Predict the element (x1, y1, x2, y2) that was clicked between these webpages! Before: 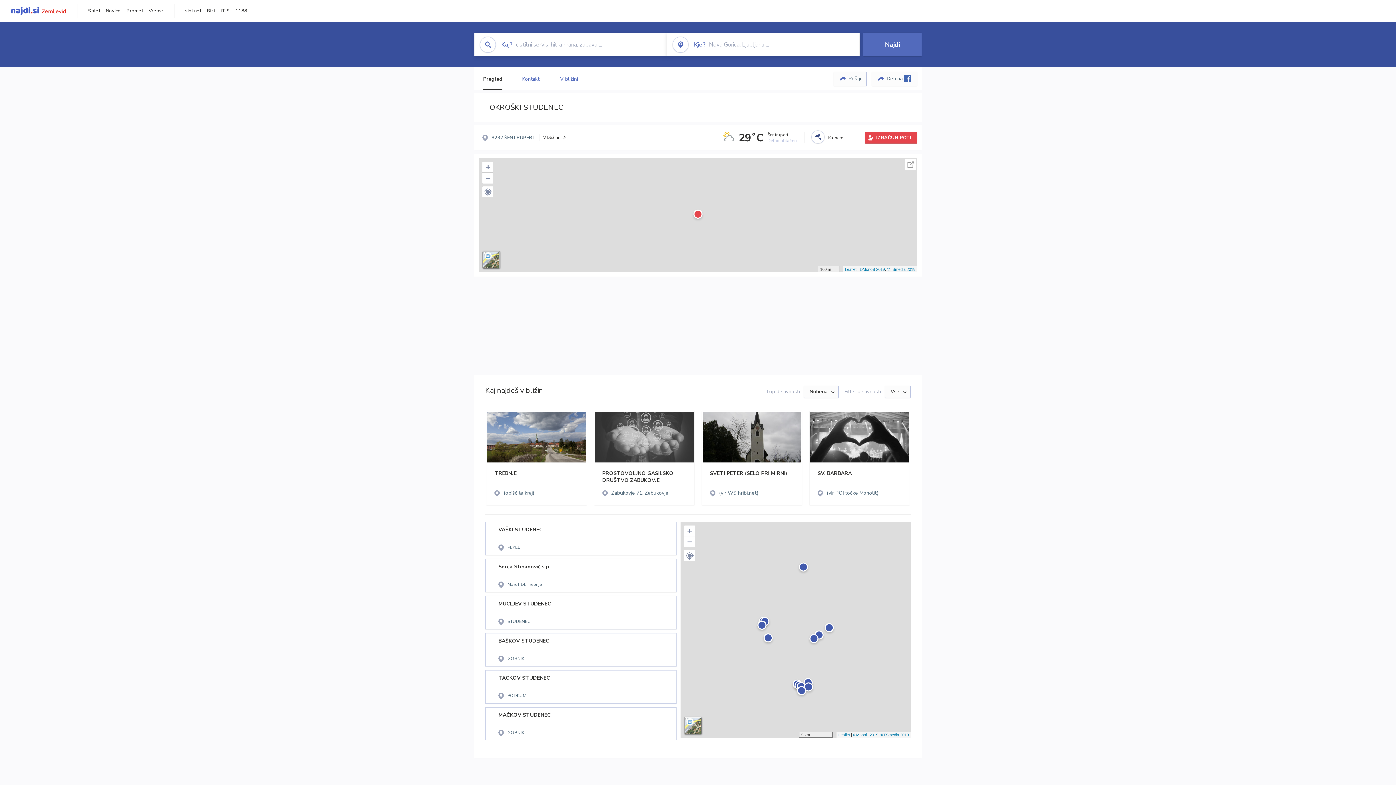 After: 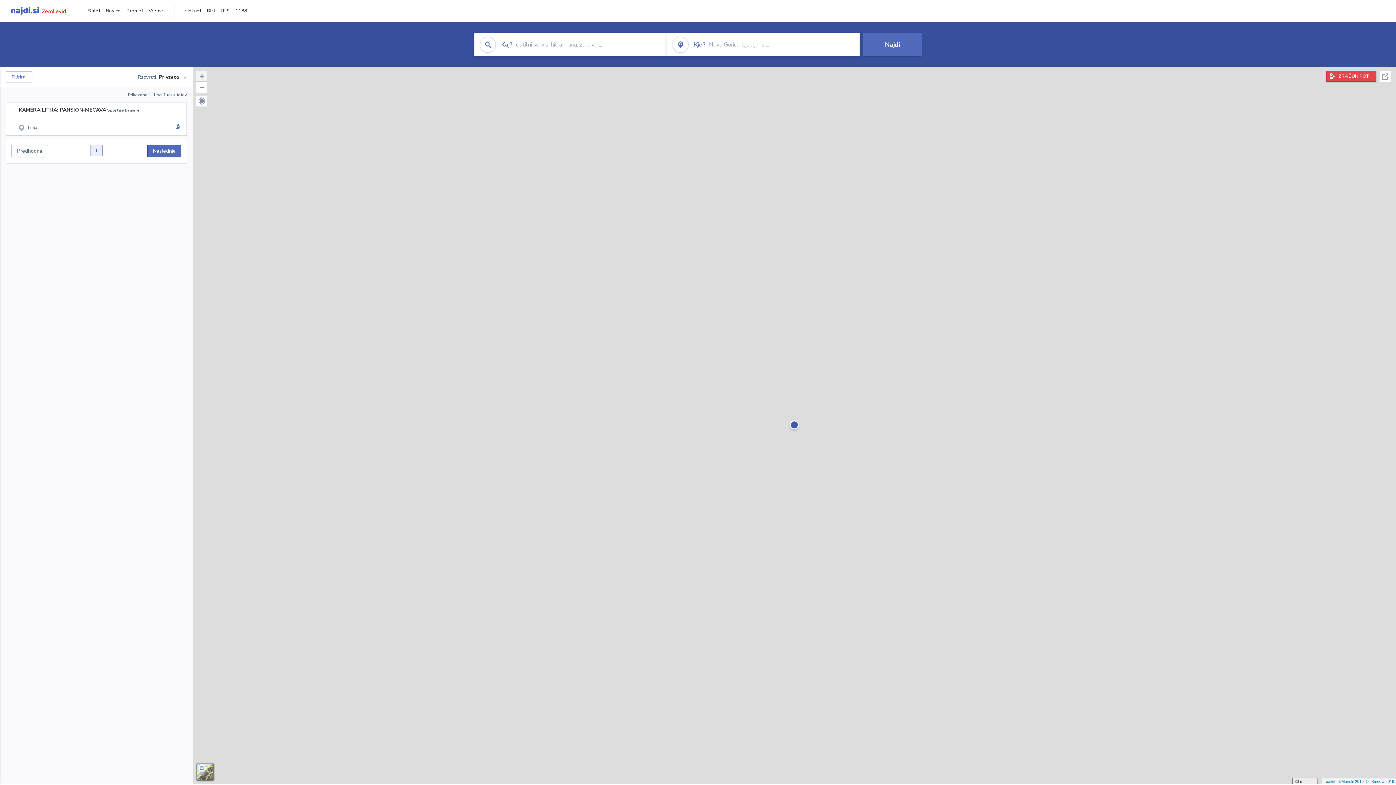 Action: label: Kamere bbox: (828, 134, 843, 140)